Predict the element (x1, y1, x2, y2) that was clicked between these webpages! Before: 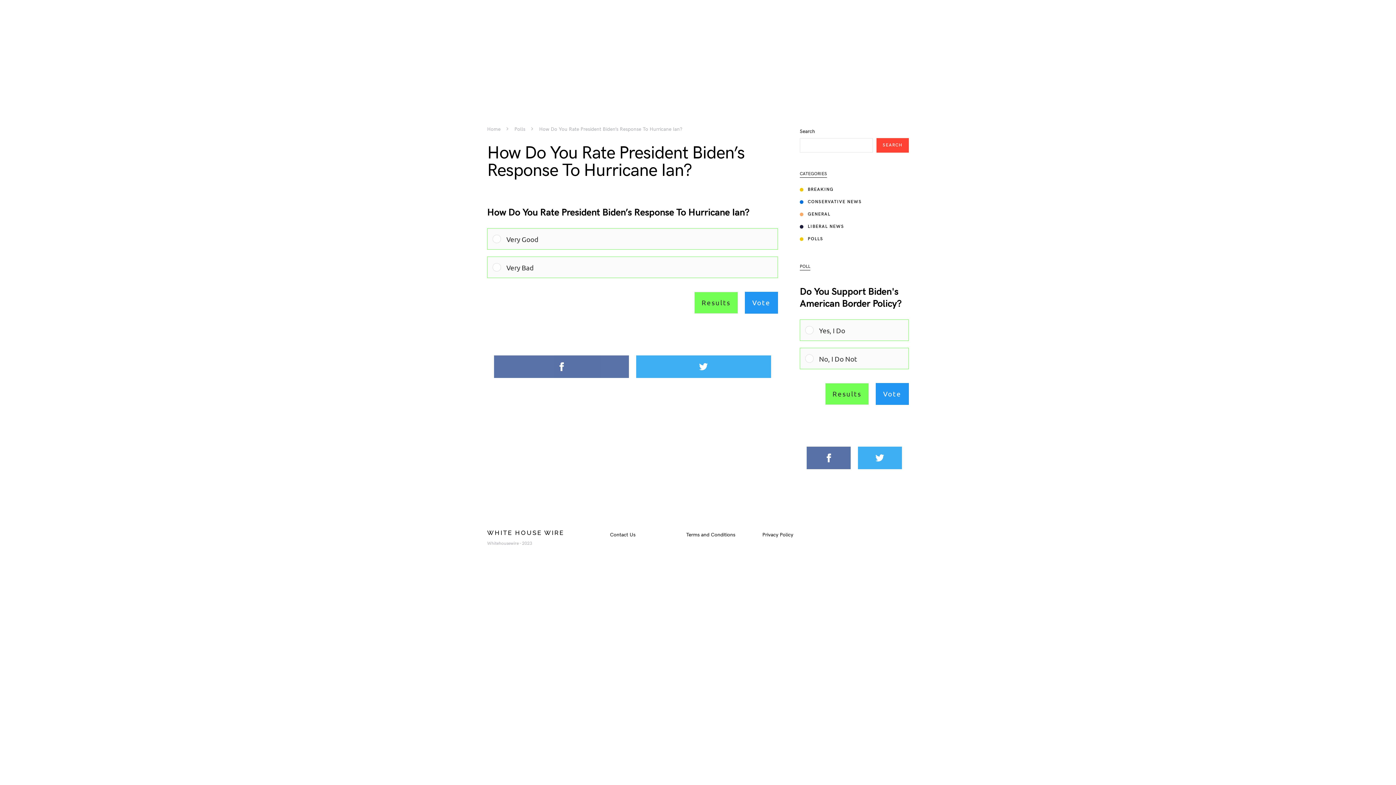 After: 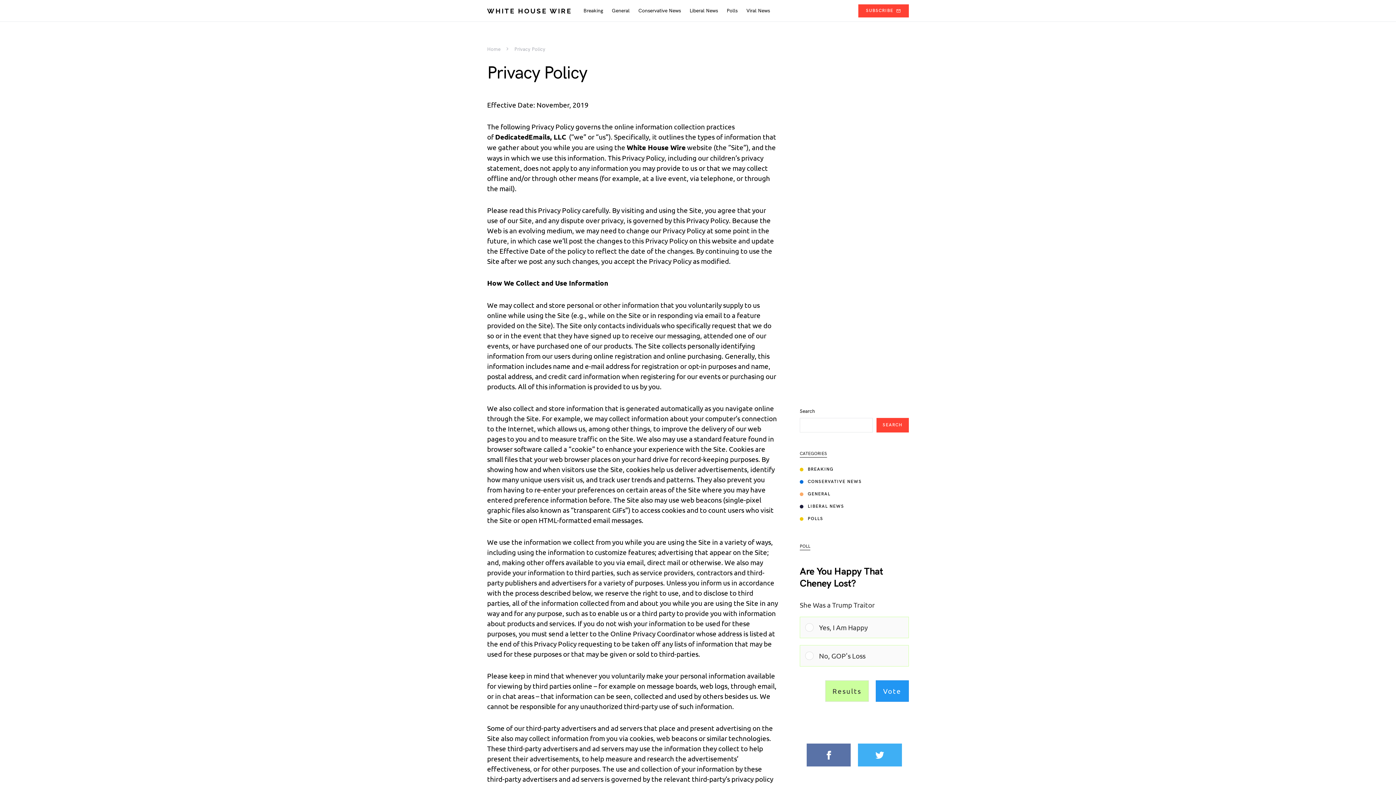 Action: label: Privacy Policy bbox: (762, 531, 793, 539)